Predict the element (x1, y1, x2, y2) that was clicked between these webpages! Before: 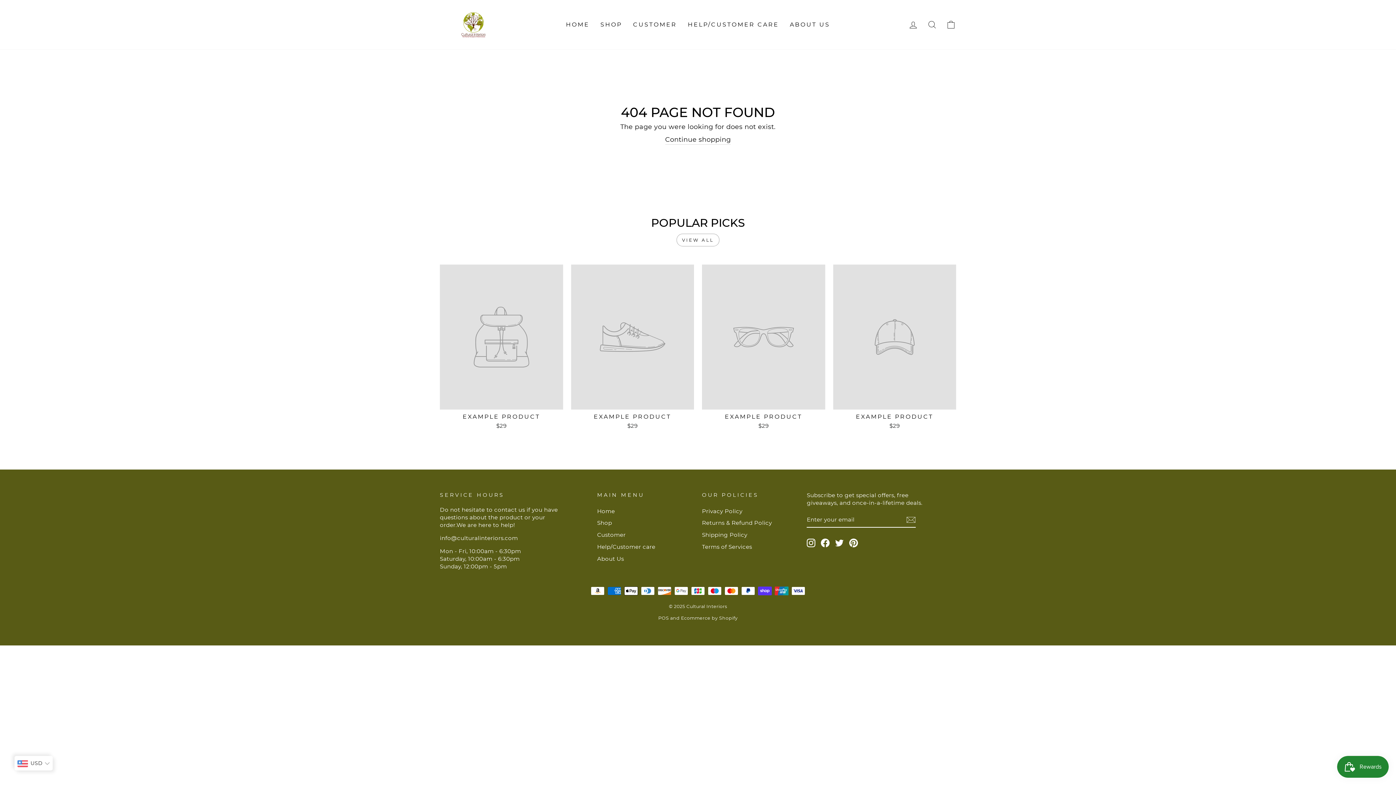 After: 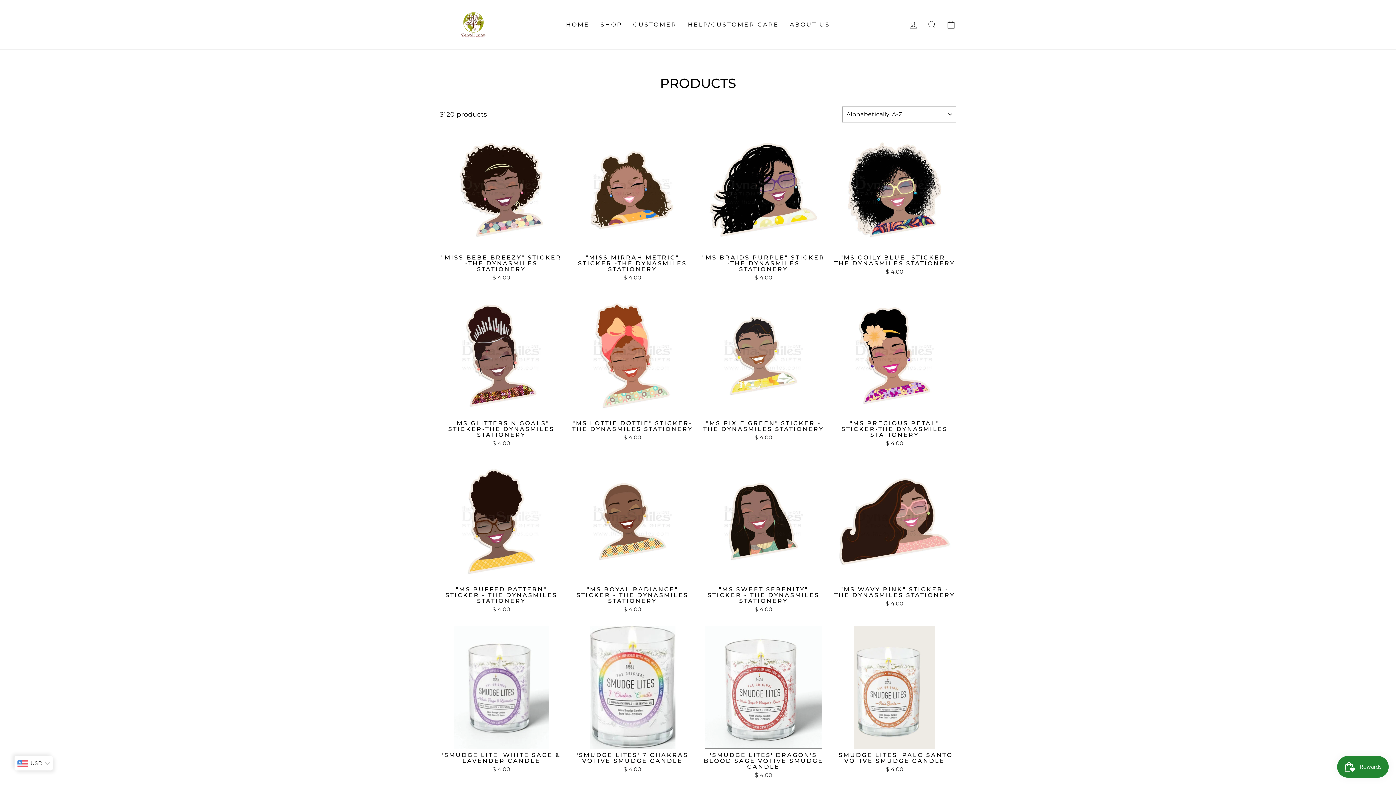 Action: label: Shop bbox: (597, 517, 612, 528)